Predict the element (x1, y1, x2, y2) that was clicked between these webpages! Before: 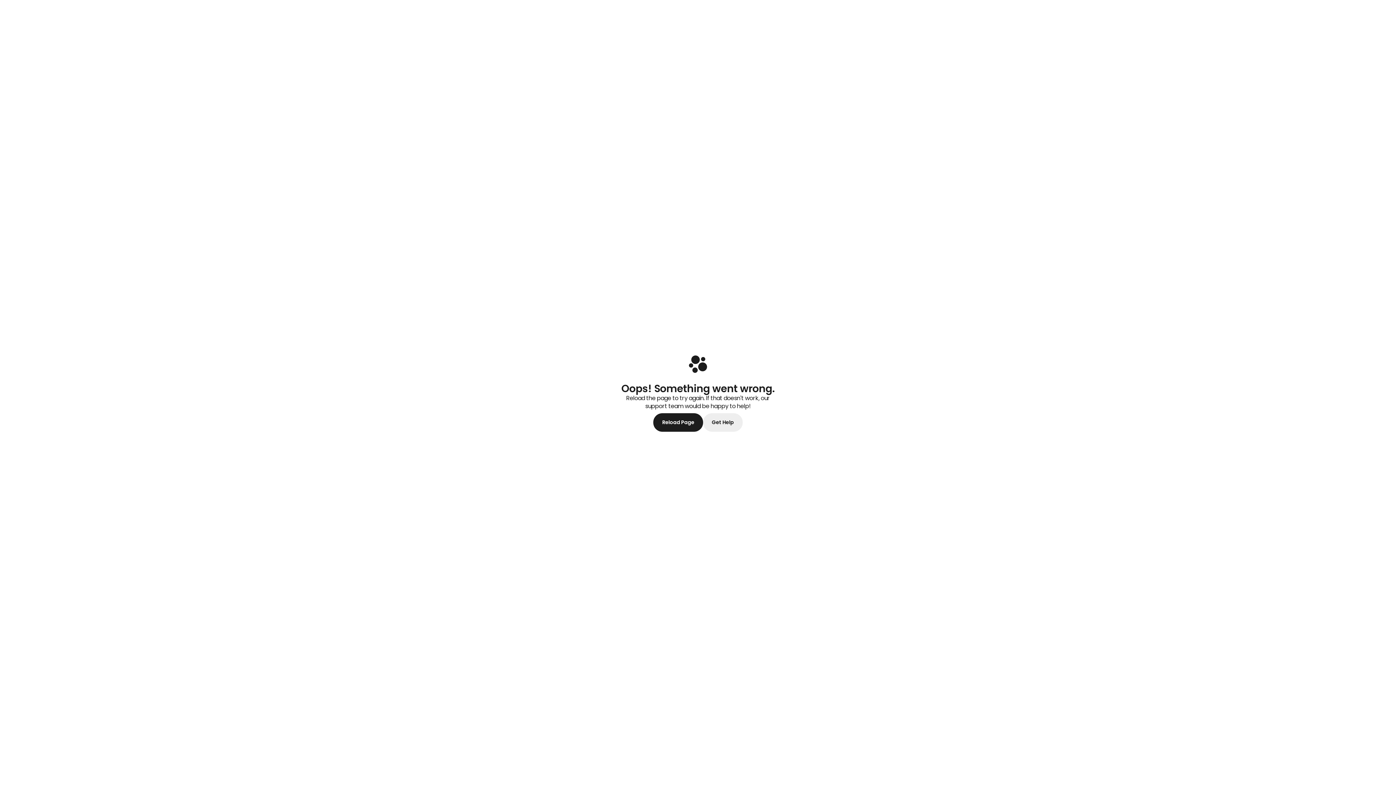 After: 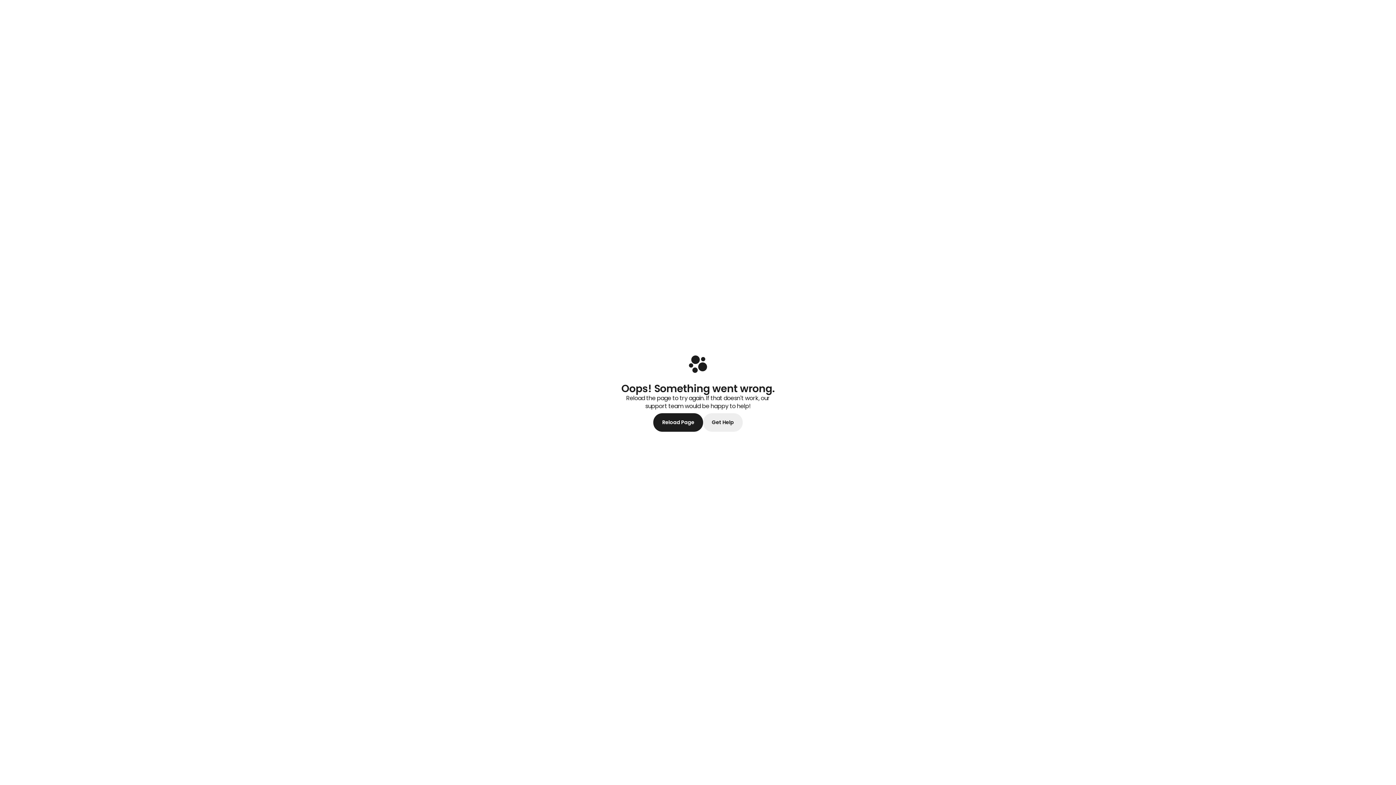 Action: bbox: (653, 413, 703, 432) label: Reload Page